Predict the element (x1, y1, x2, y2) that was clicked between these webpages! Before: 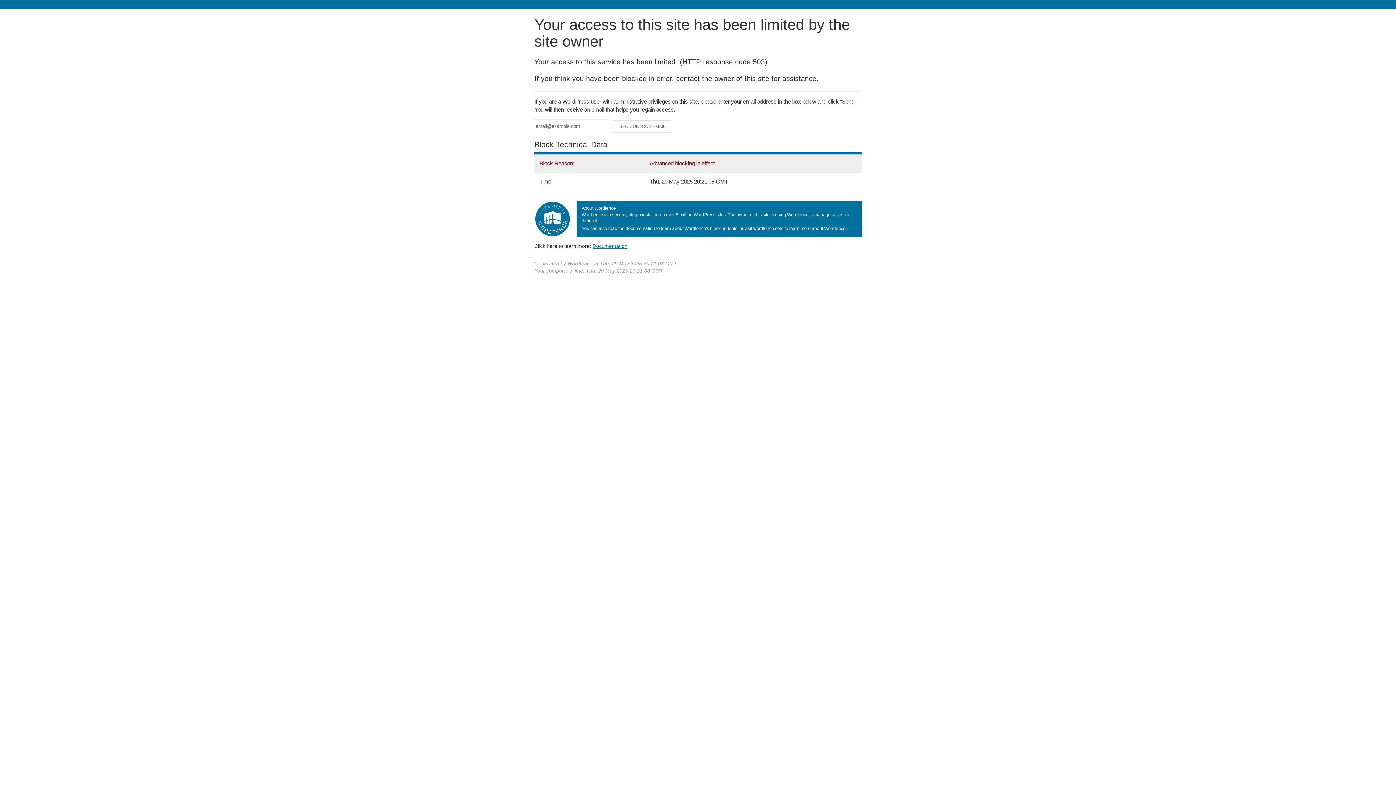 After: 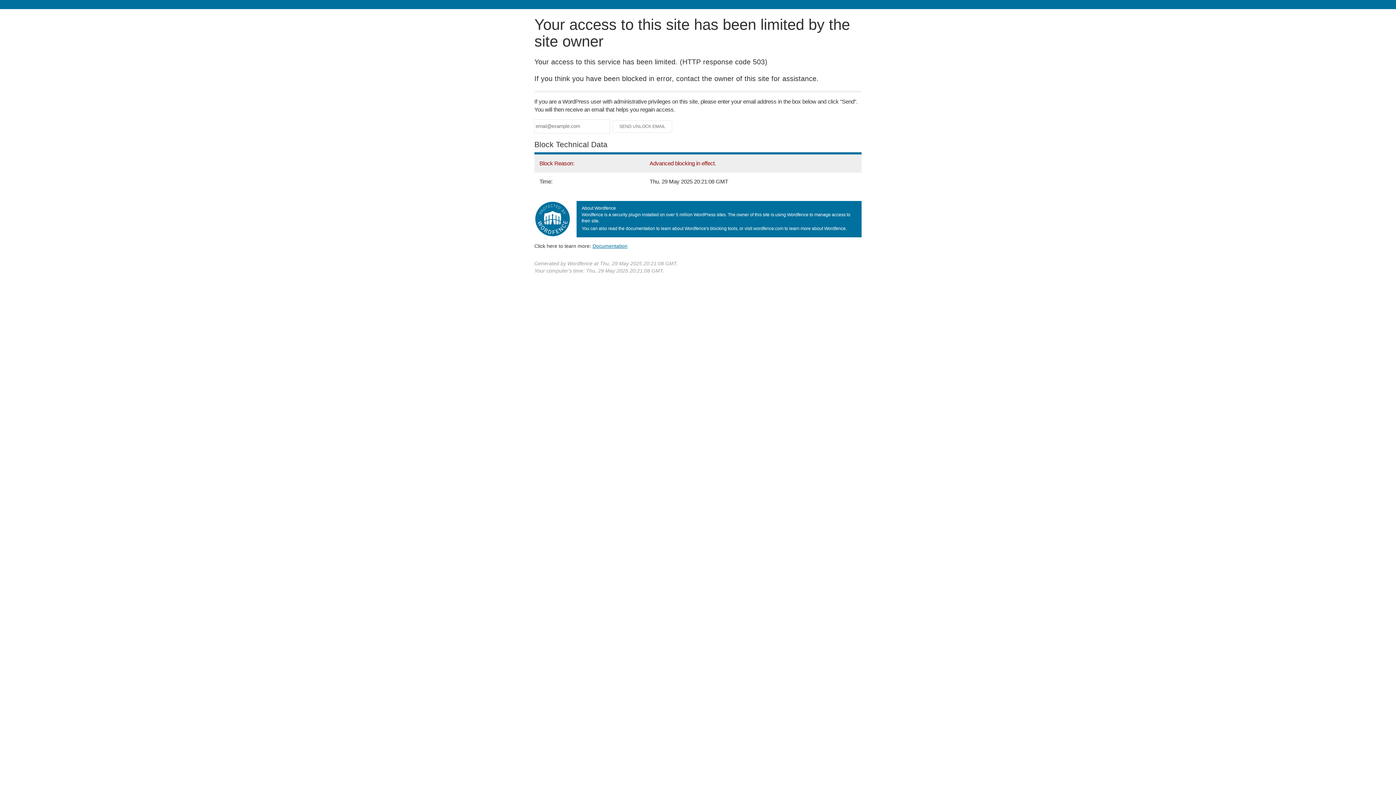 Action: label: Documentation bbox: (592, 243, 627, 248)